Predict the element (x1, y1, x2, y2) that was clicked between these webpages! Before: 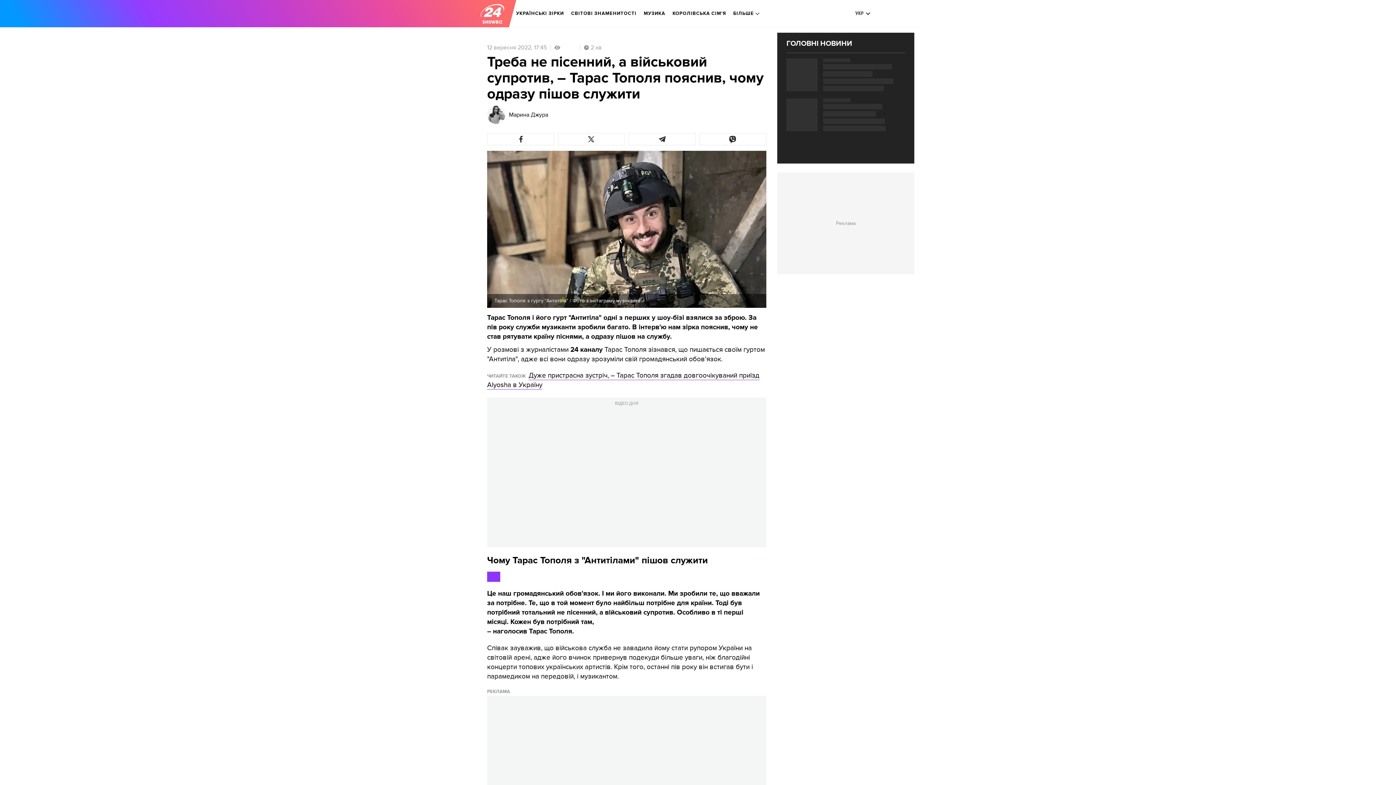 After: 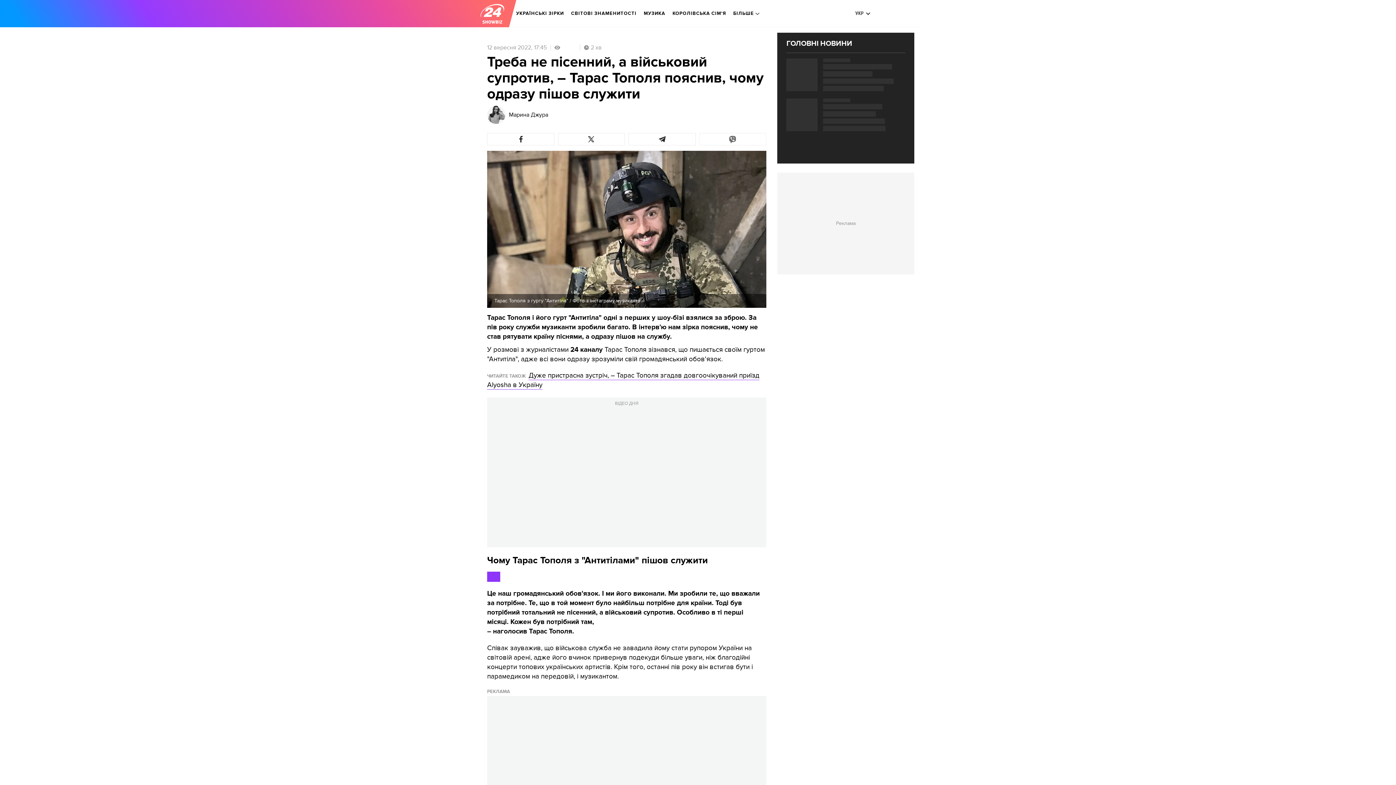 Action: bbox: (699, 133, 766, 145)